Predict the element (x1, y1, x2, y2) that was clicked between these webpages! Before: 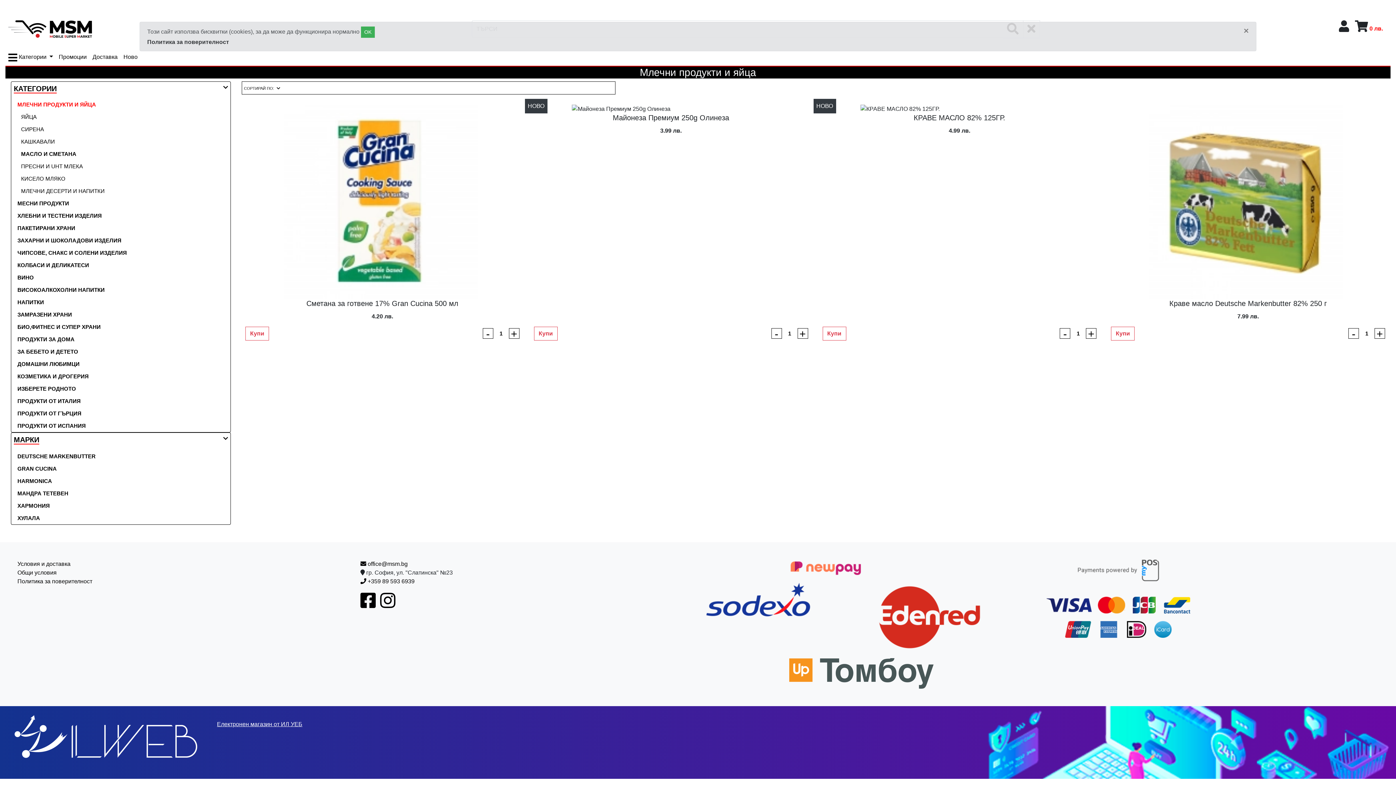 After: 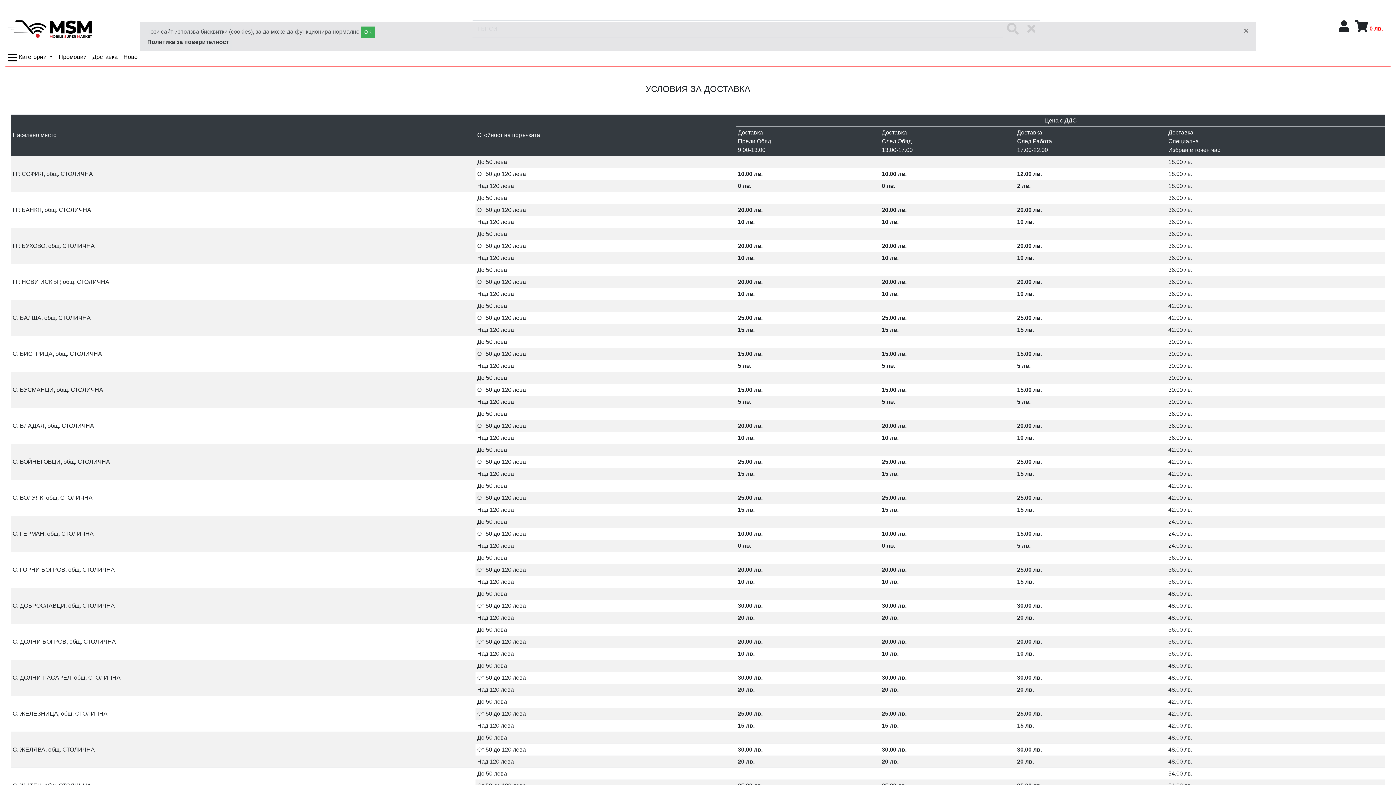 Action: bbox: (89, 49, 120, 64) label: Доставка